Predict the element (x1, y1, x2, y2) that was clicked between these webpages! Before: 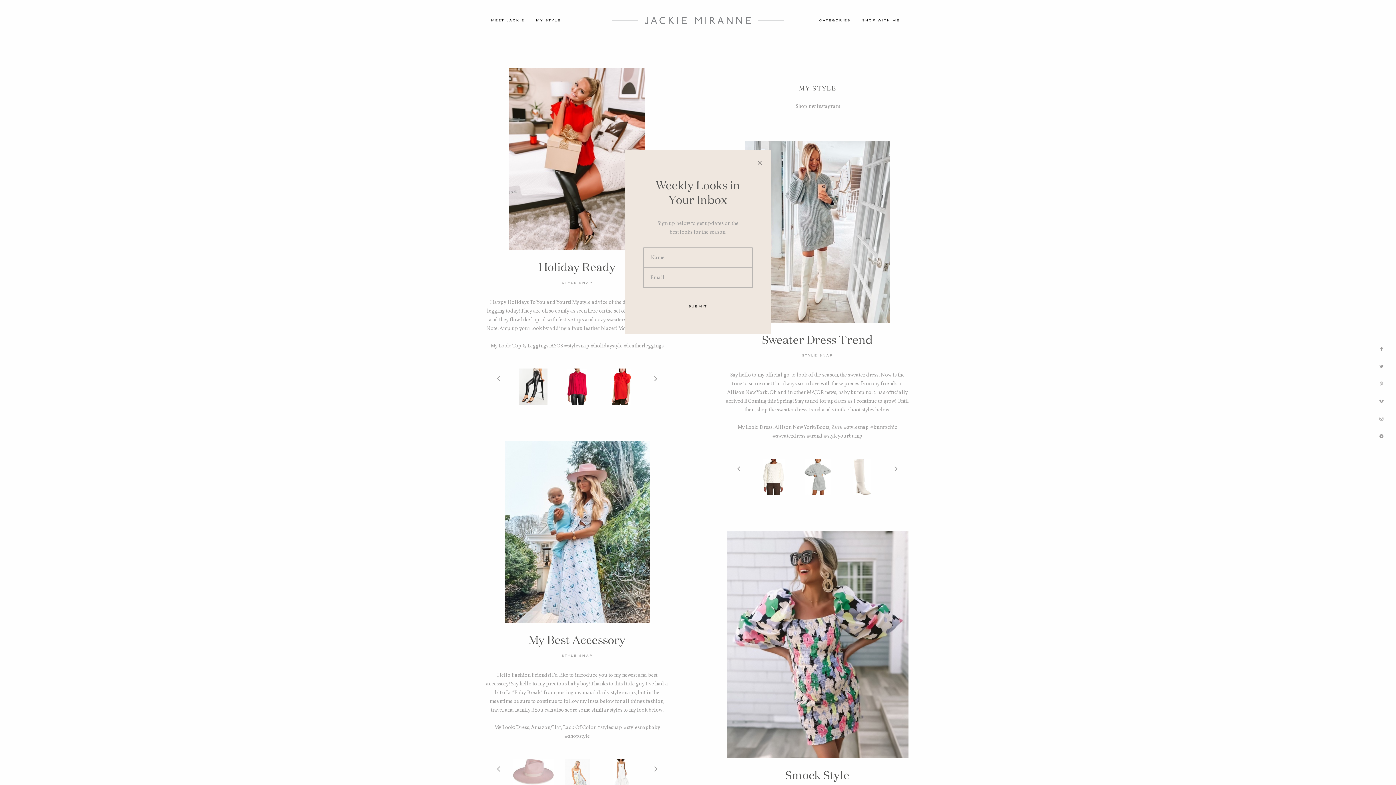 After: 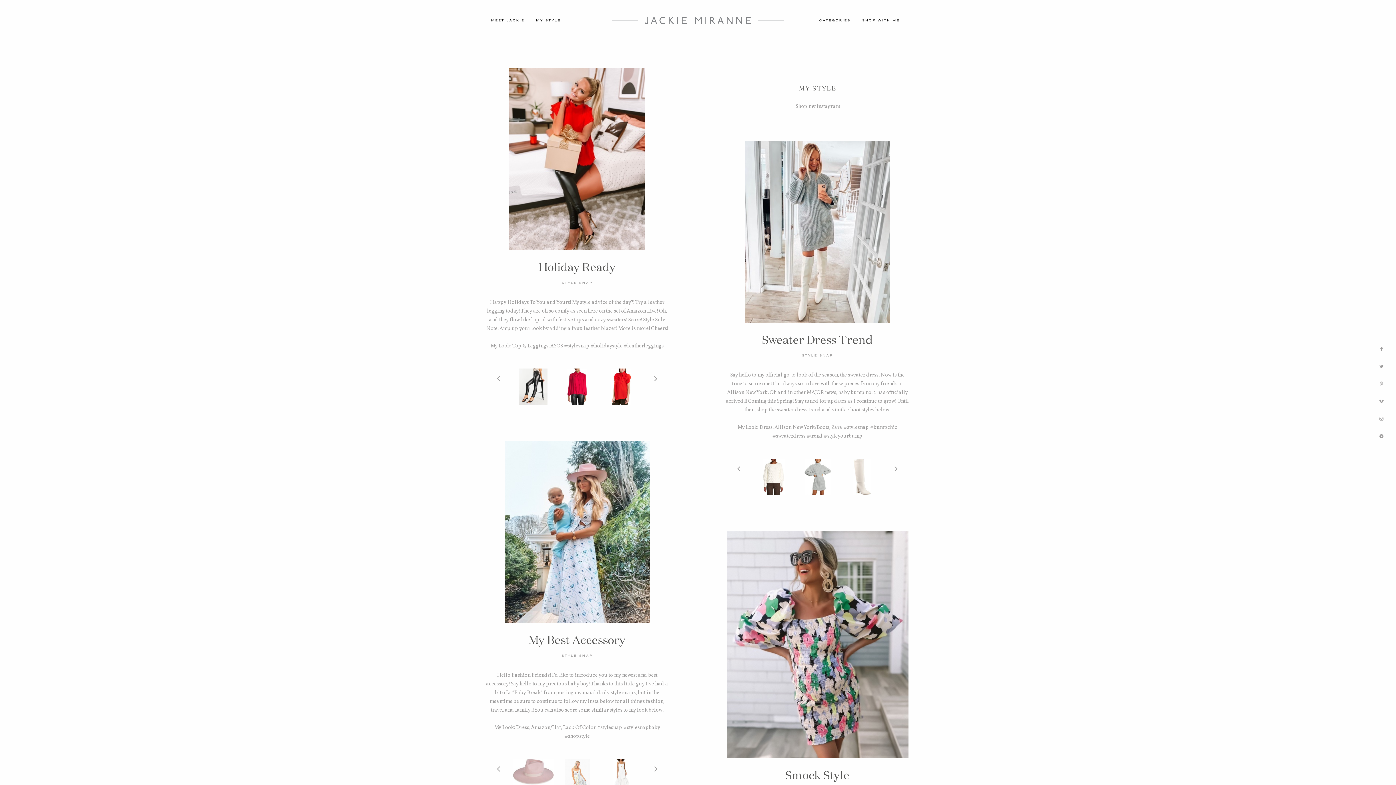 Action: label: Close Accessible Modal bbox: (758, 157, 761, 166)